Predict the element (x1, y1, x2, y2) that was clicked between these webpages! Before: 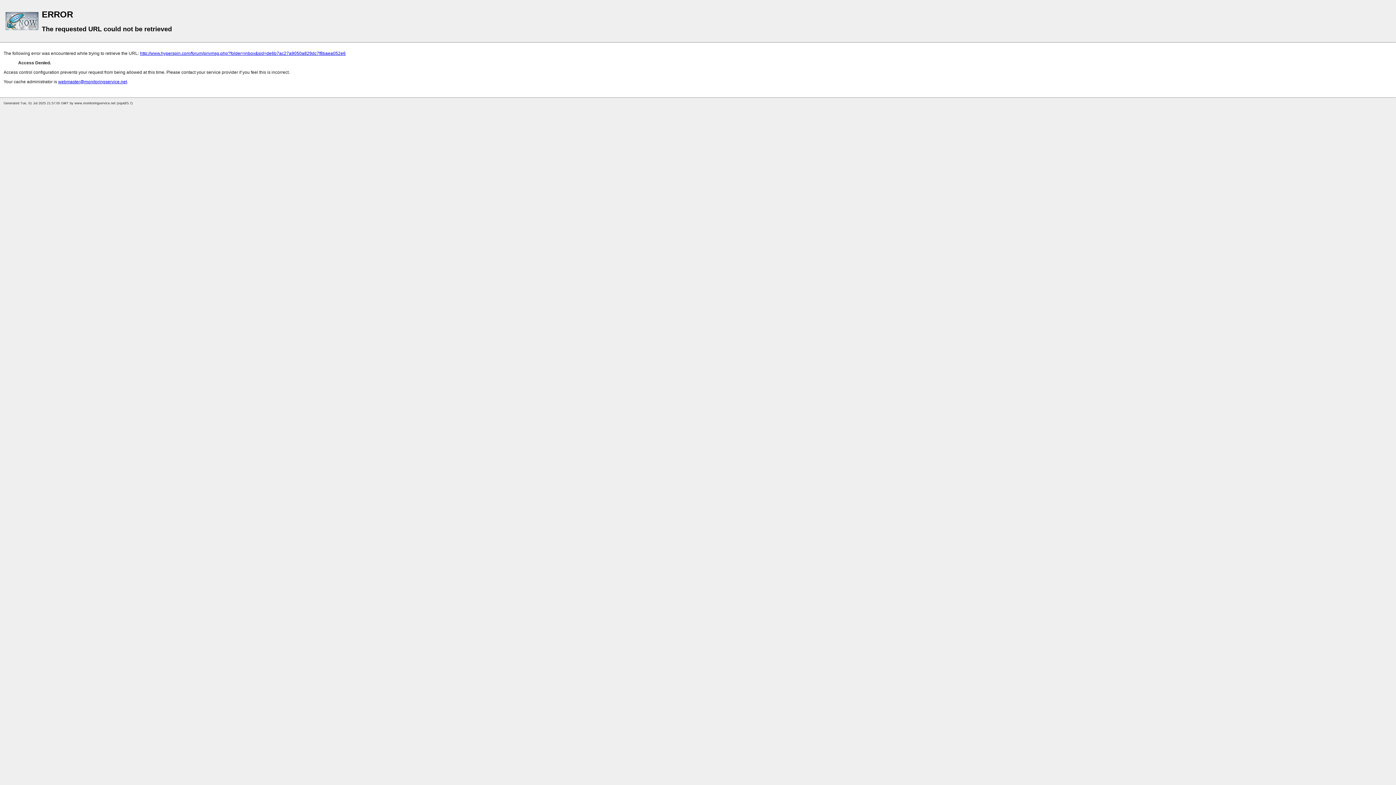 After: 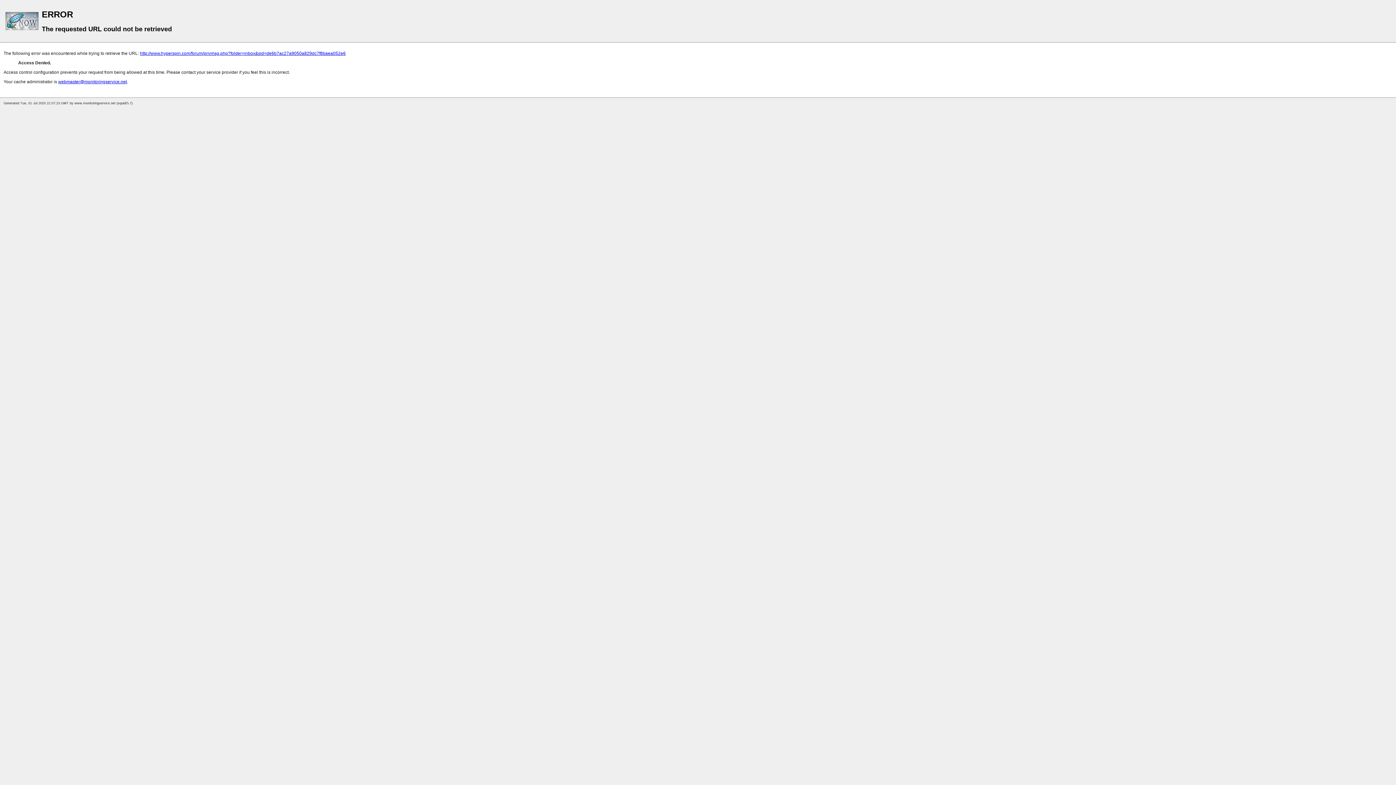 Action: bbox: (140, 50, 345, 56) label: http://www.hyperspin.com/forum/privmsg.php?folder=inbox&sid=de6b7ac27a9050a829dc7f8baea052e6